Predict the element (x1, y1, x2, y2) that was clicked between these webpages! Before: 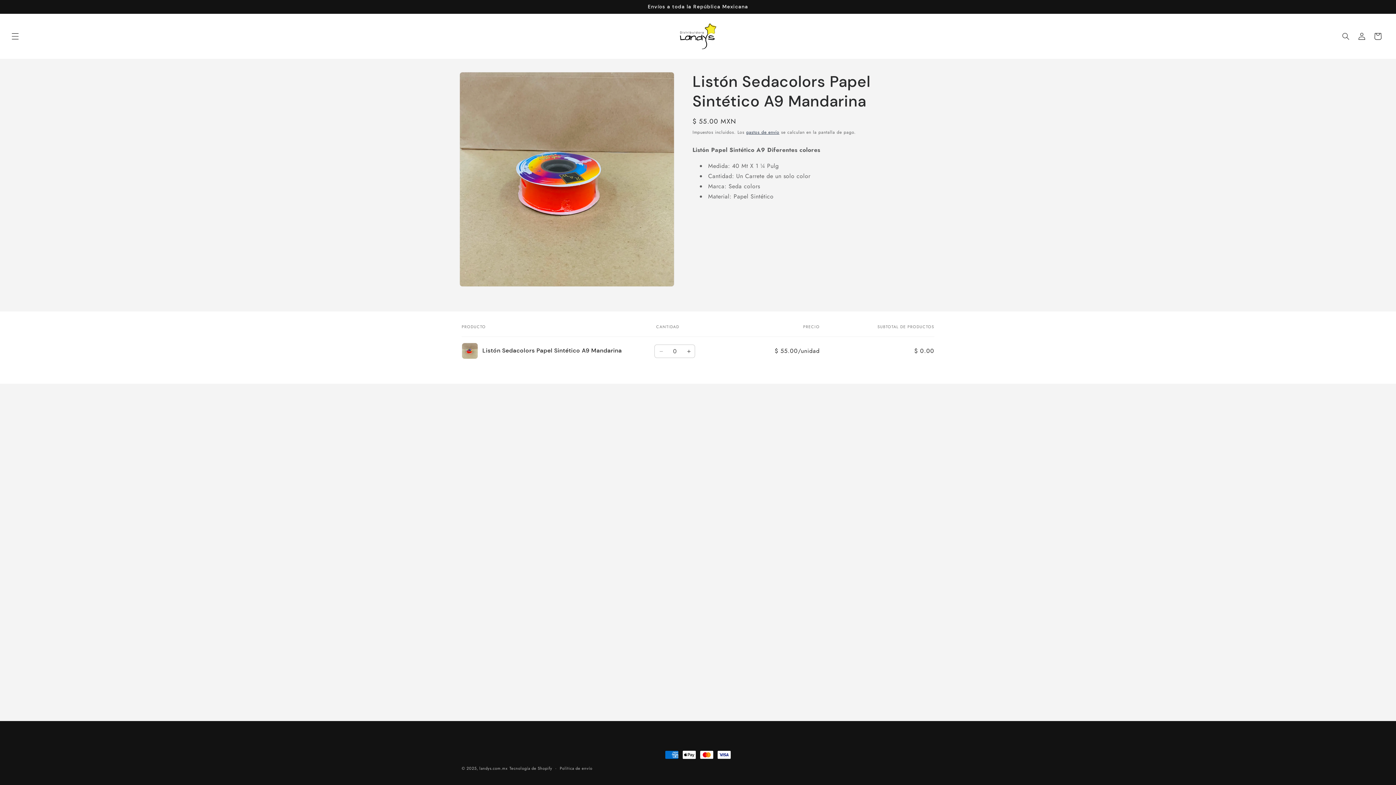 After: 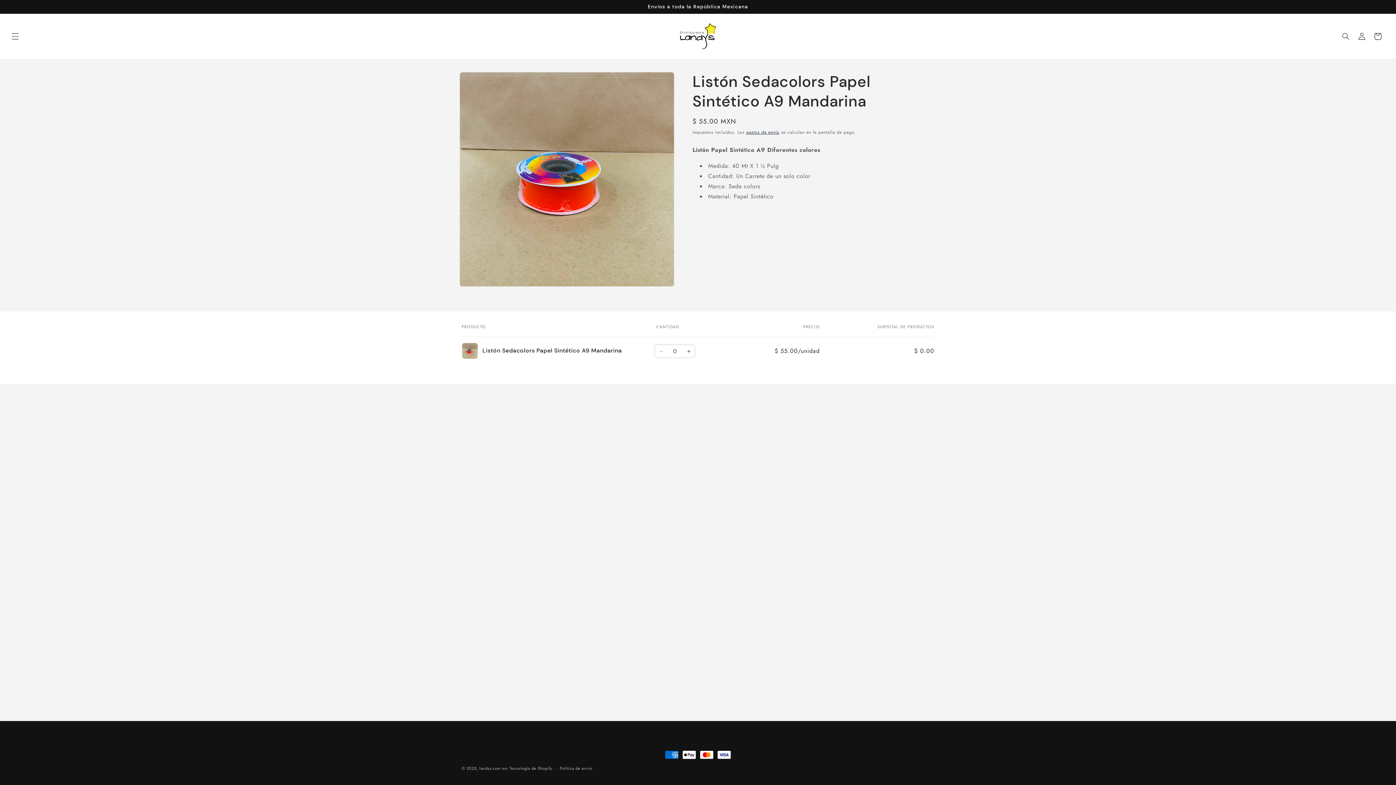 Action: bbox: (654, 344, 667, 358) label: Reducir cantidad para Default Title